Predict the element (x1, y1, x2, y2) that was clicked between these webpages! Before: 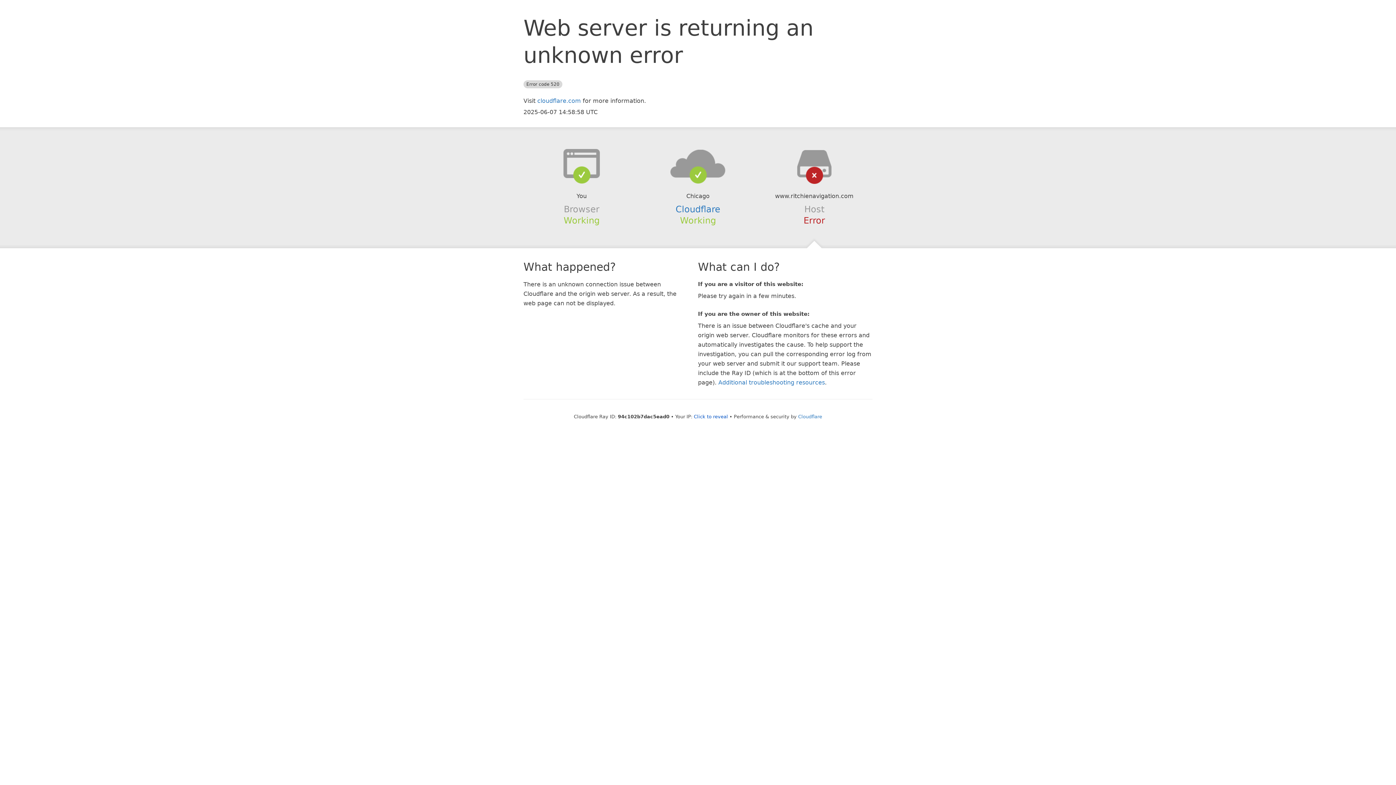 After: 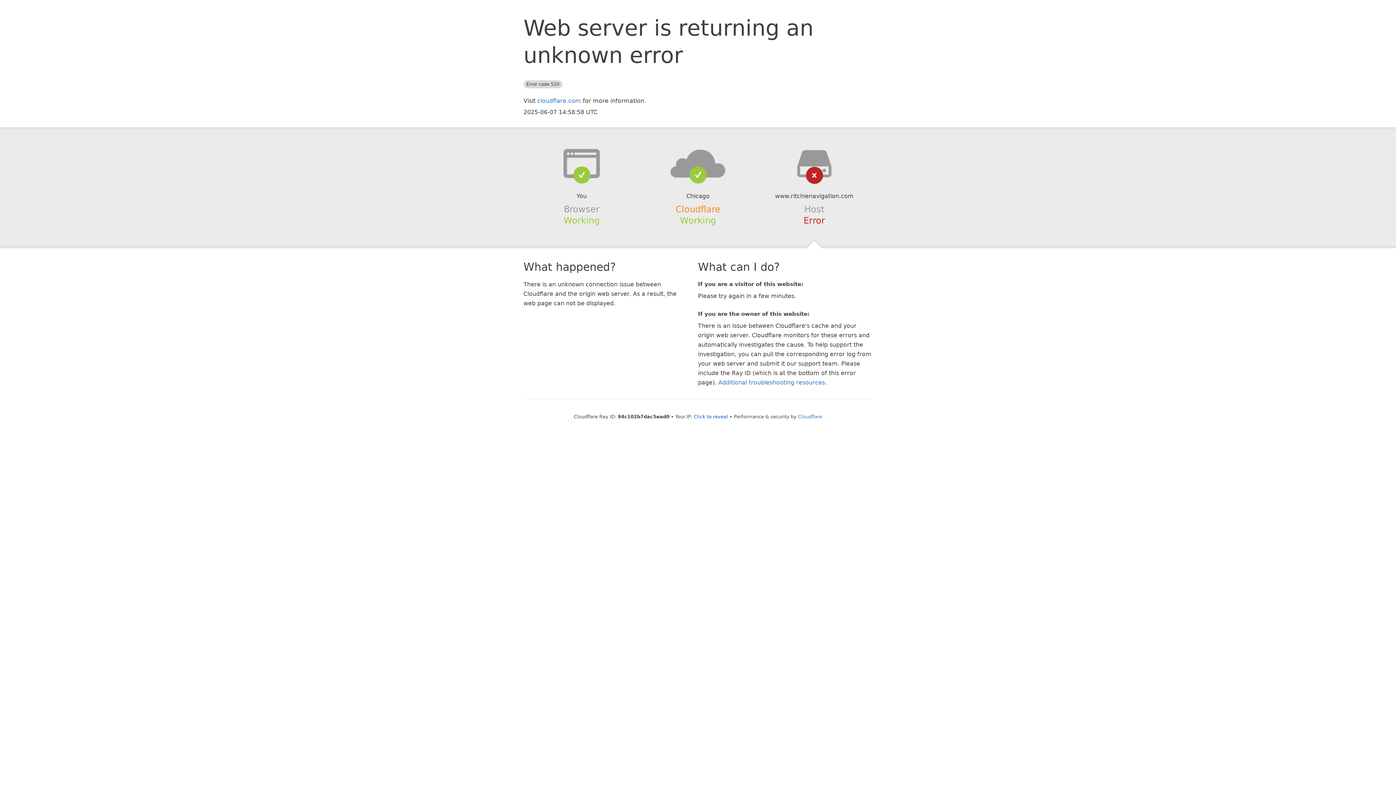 Action: label: Cloudflare bbox: (675, 204, 720, 214)